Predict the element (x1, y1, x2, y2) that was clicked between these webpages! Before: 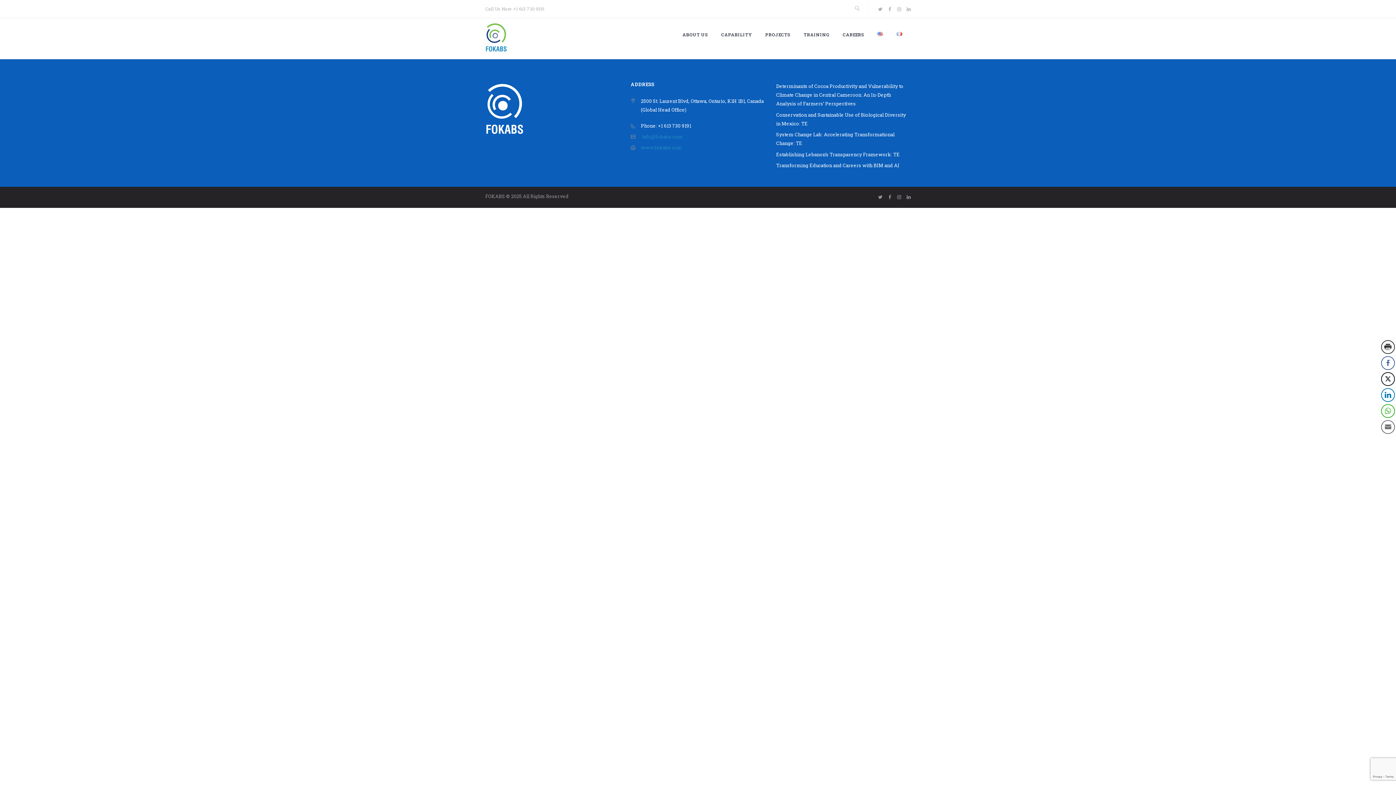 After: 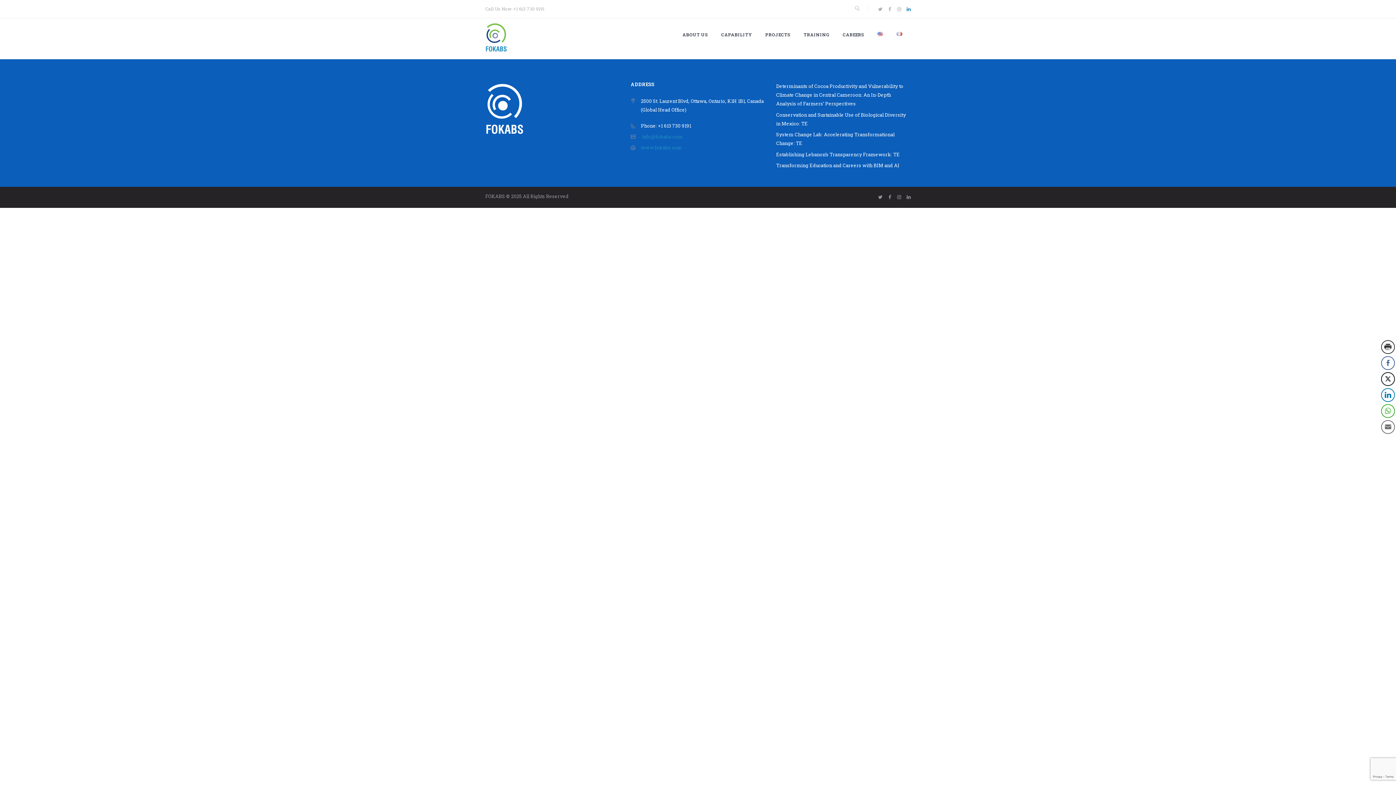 Action: bbox: (906, 6, 910, 11)